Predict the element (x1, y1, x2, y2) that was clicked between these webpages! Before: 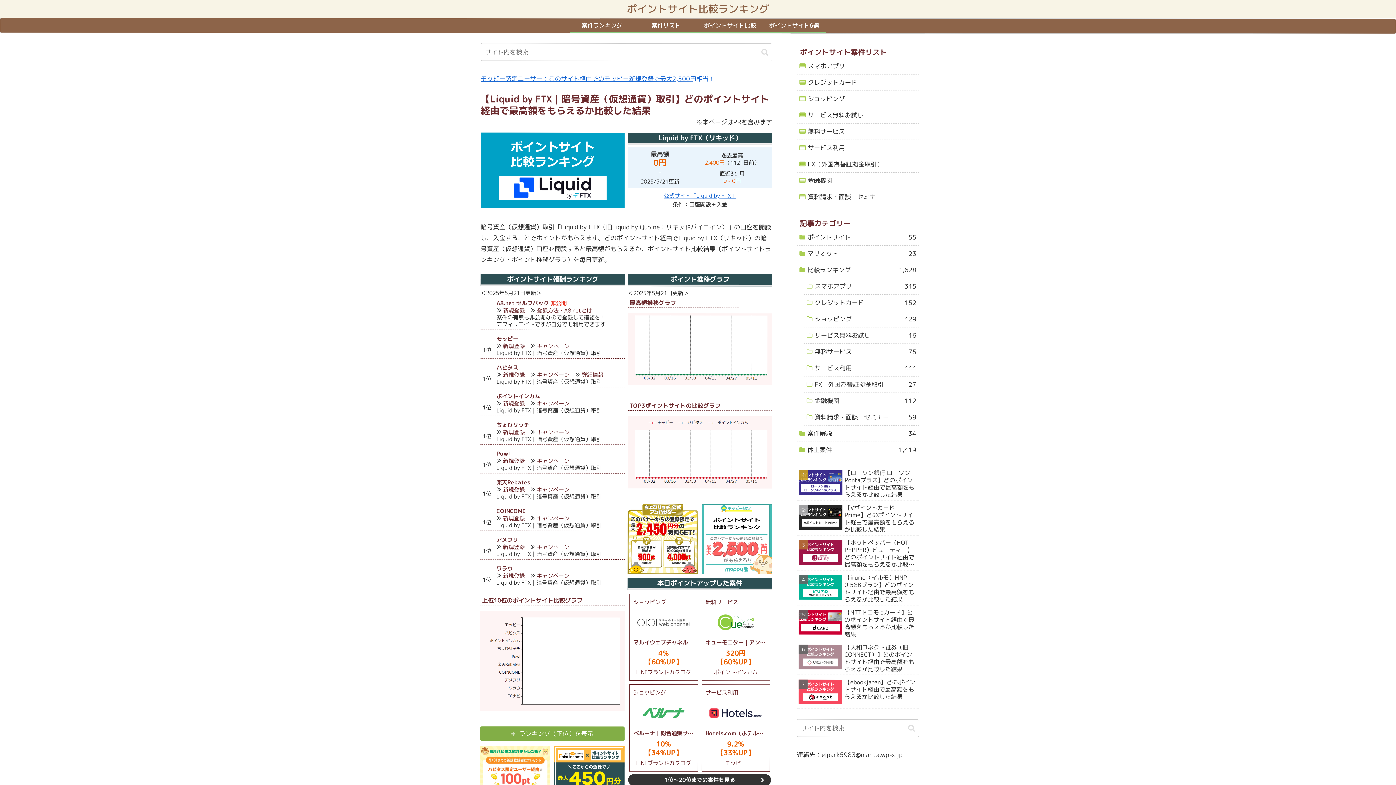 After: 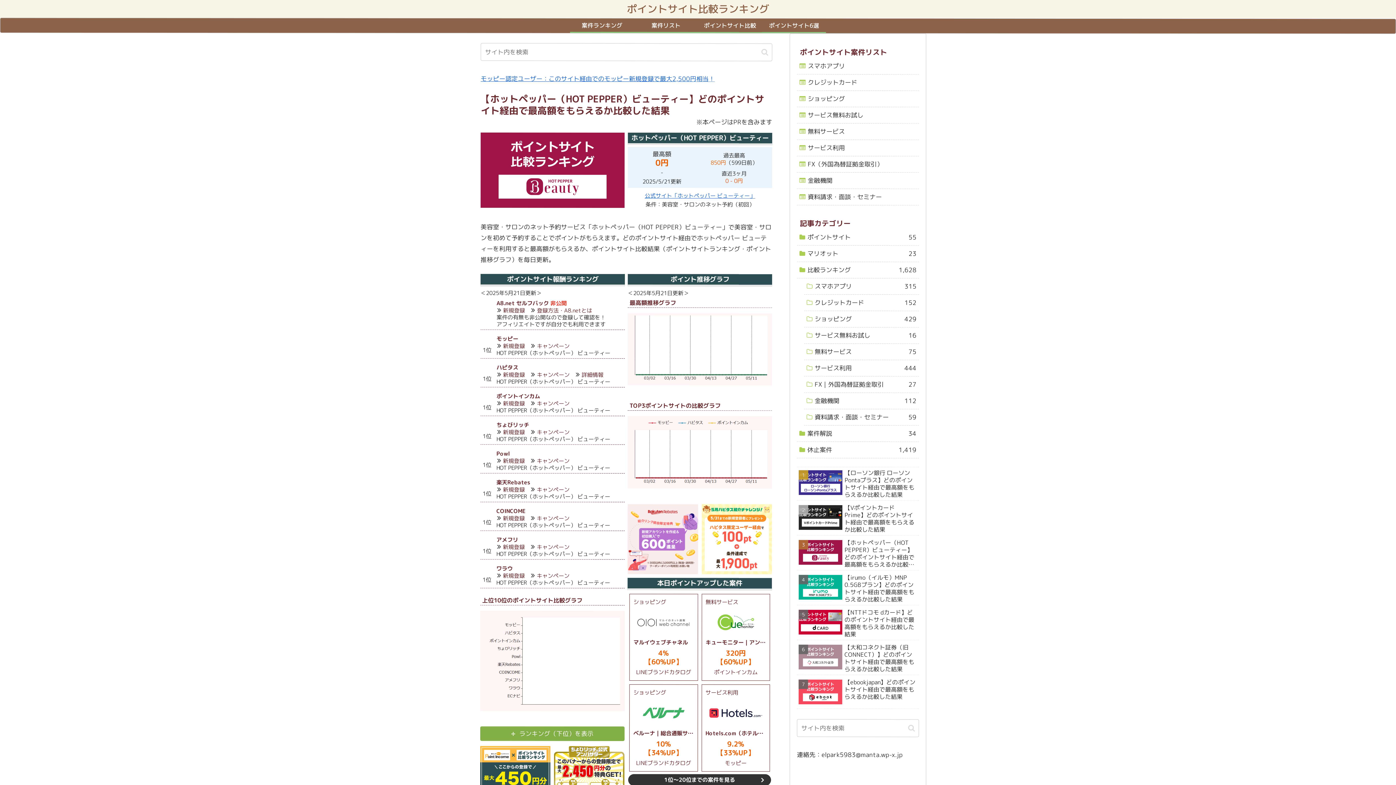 Action: bbox: (797, 537, 919, 571) label: 【ホットペッパー（HOT PEPPER）ビューティー】どのポイントサイト経由で最高額をもらえるか比較した結果